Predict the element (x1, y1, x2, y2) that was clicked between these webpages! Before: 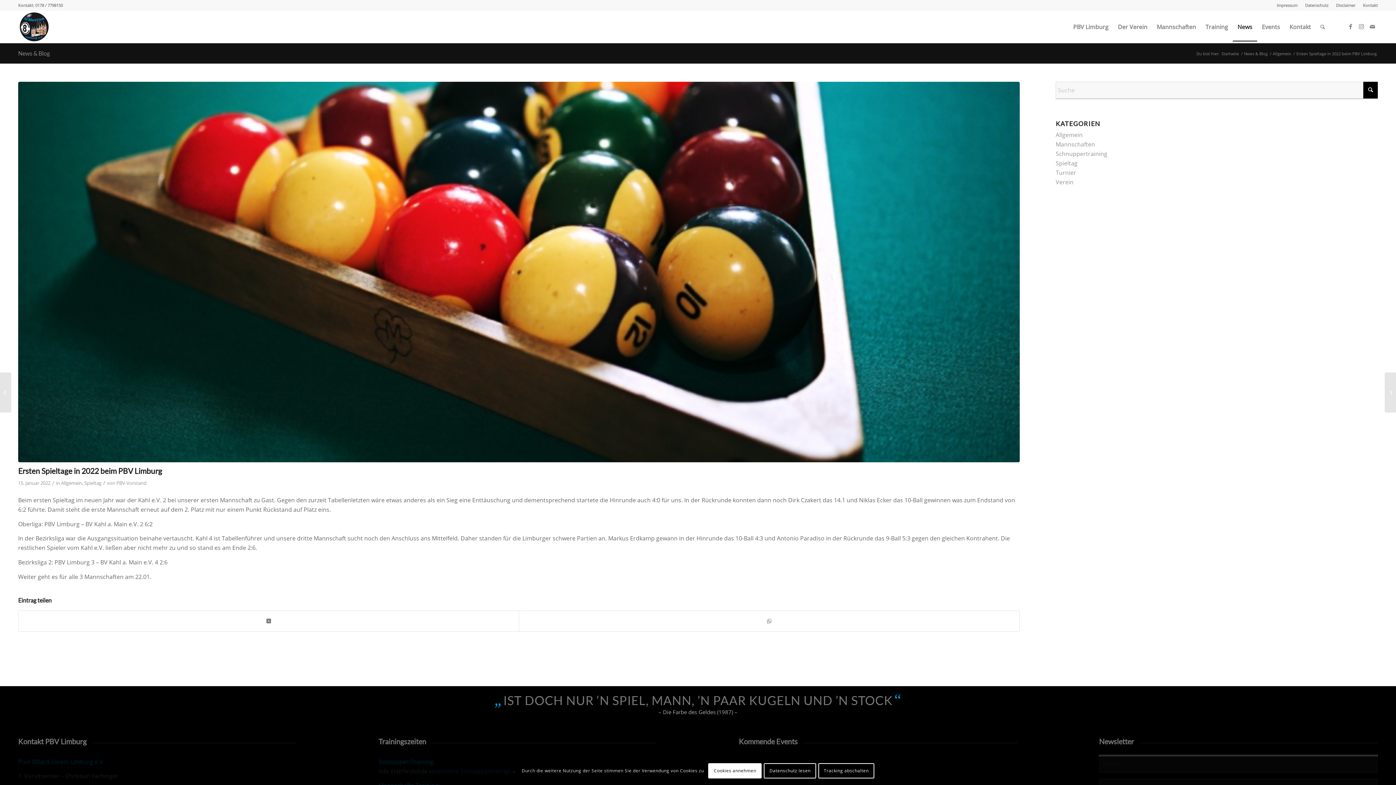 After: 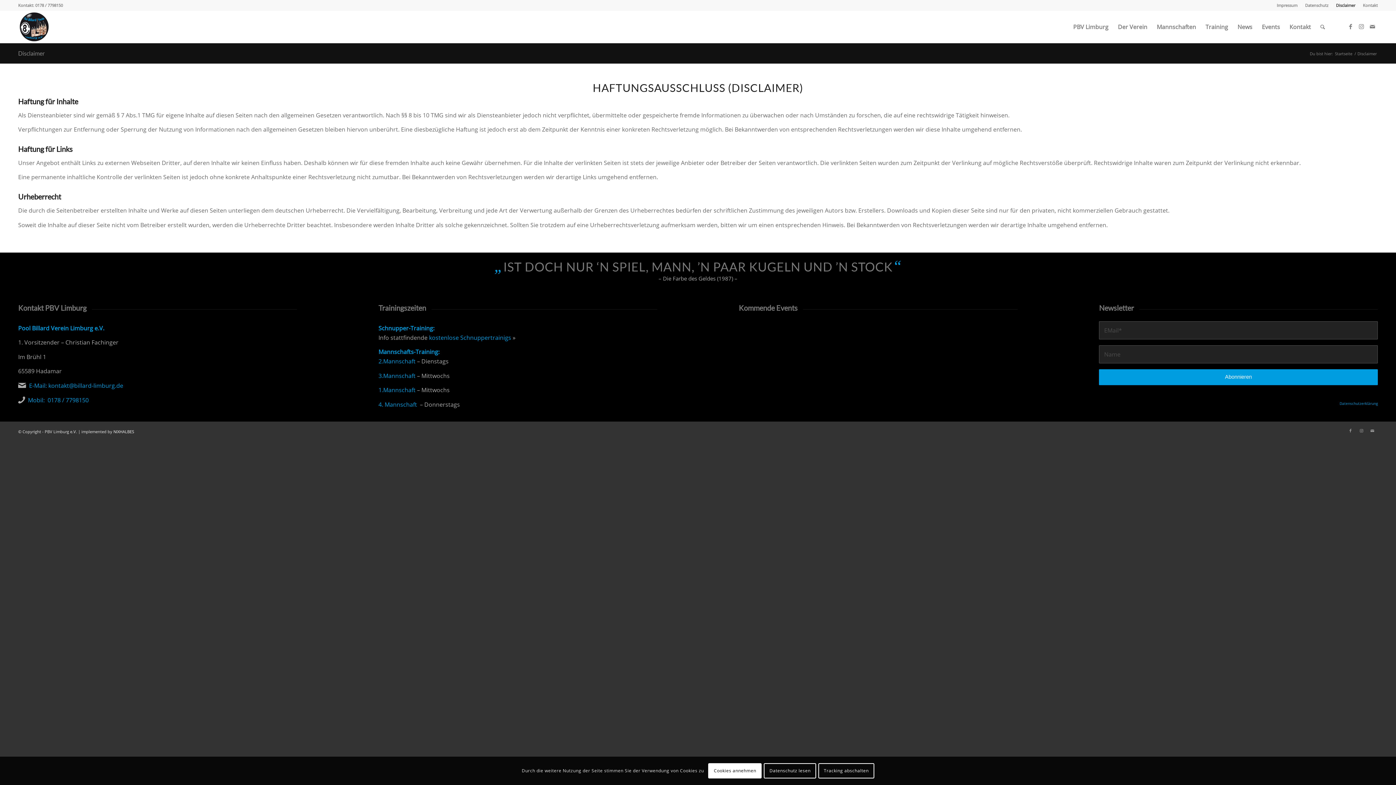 Action: bbox: (1336, 0, 1355, 10) label: Disclaimer